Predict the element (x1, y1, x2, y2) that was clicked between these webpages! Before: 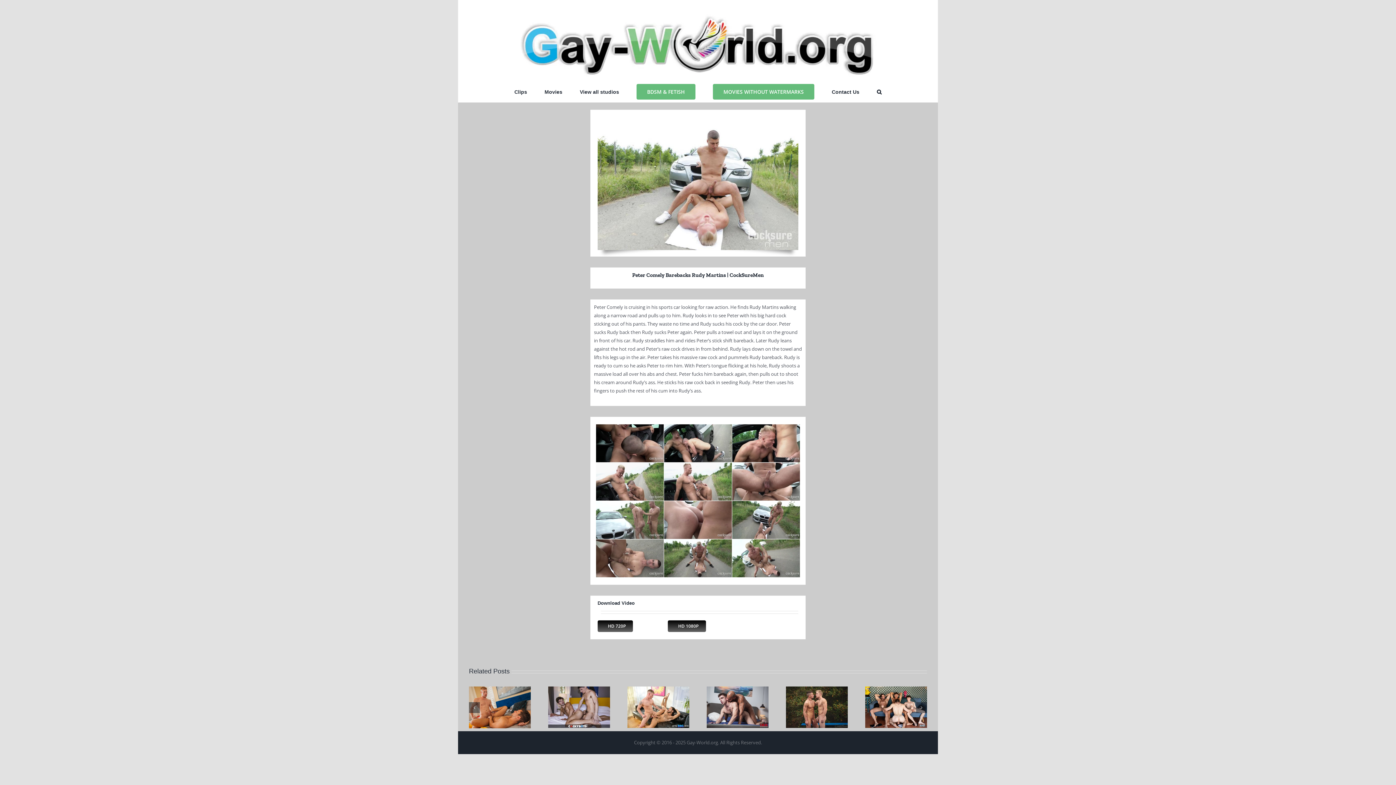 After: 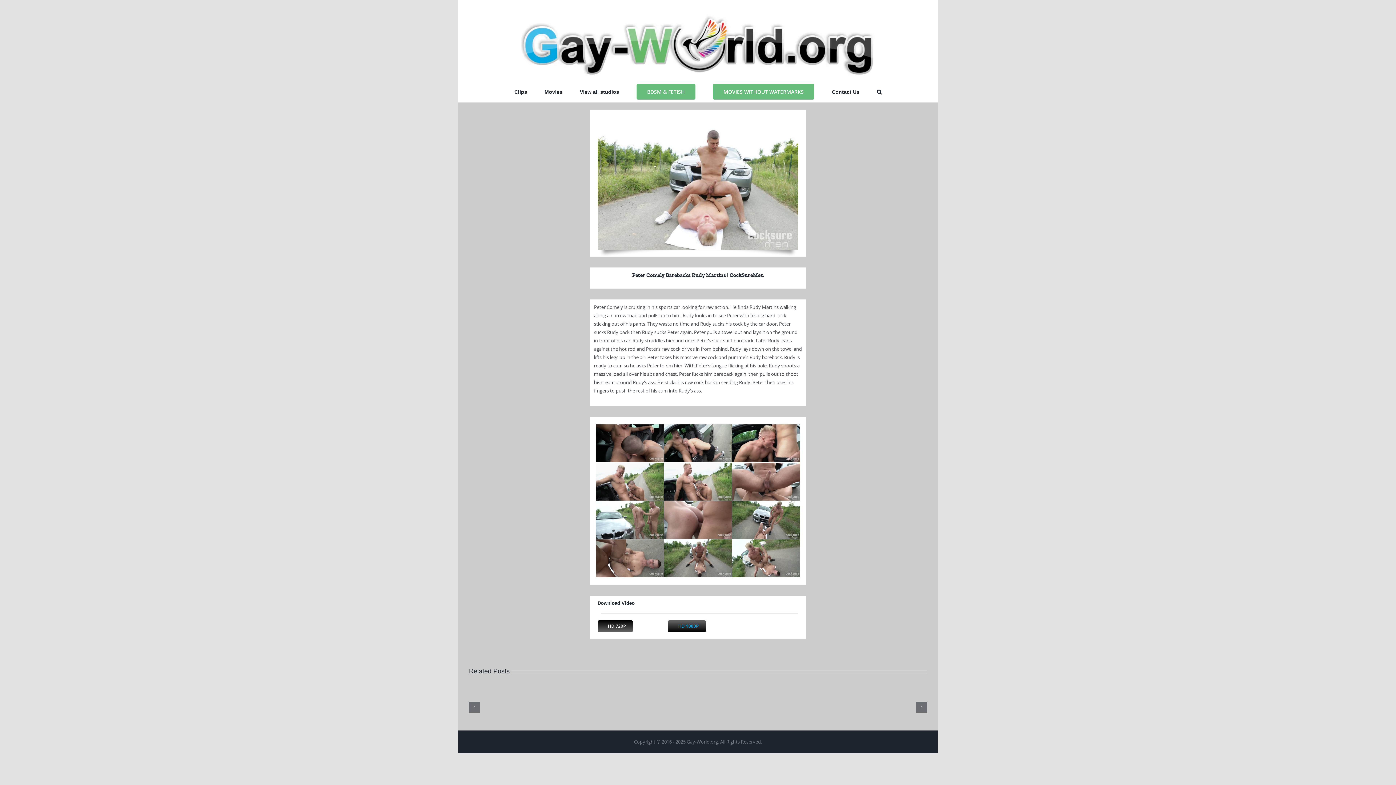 Action: bbox: (668, 620, 706, 632) label: HD 1080P